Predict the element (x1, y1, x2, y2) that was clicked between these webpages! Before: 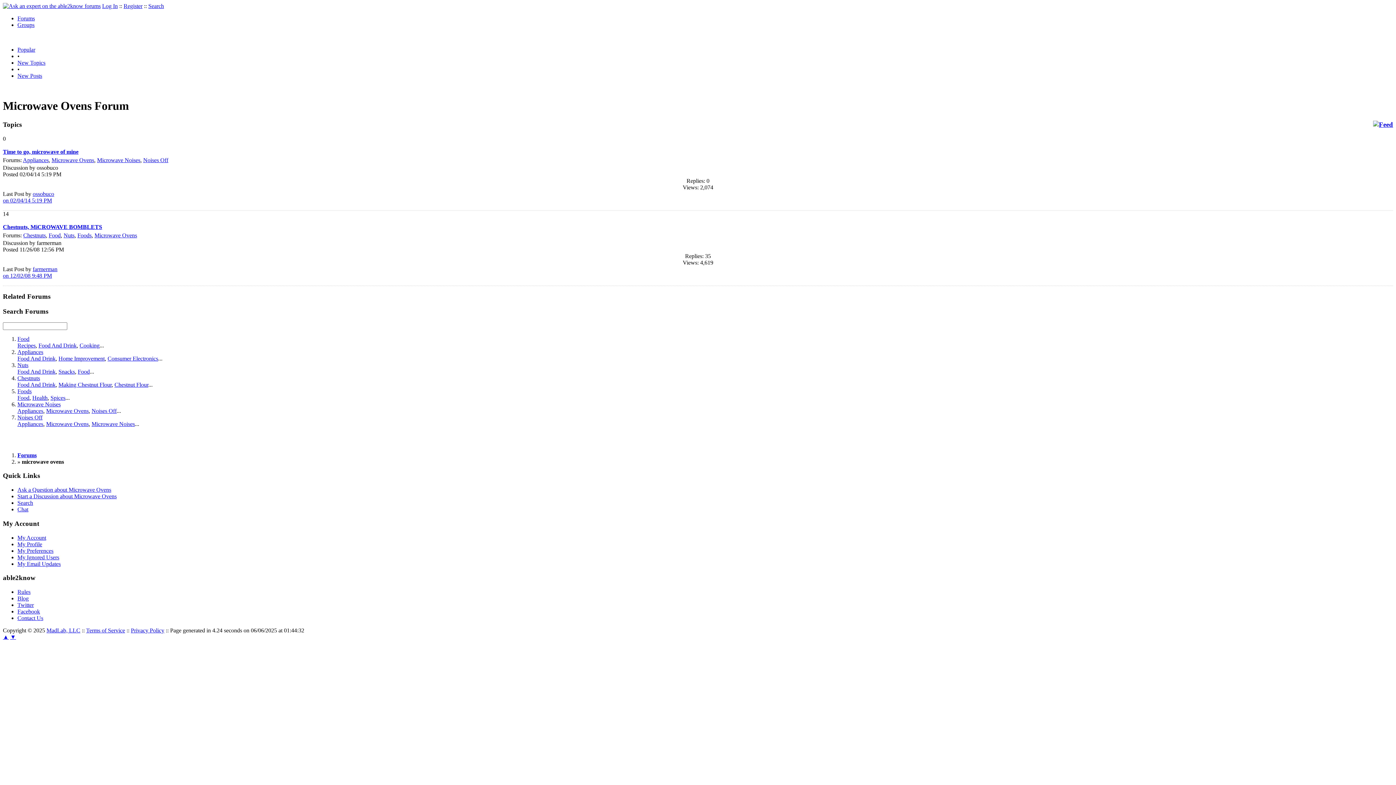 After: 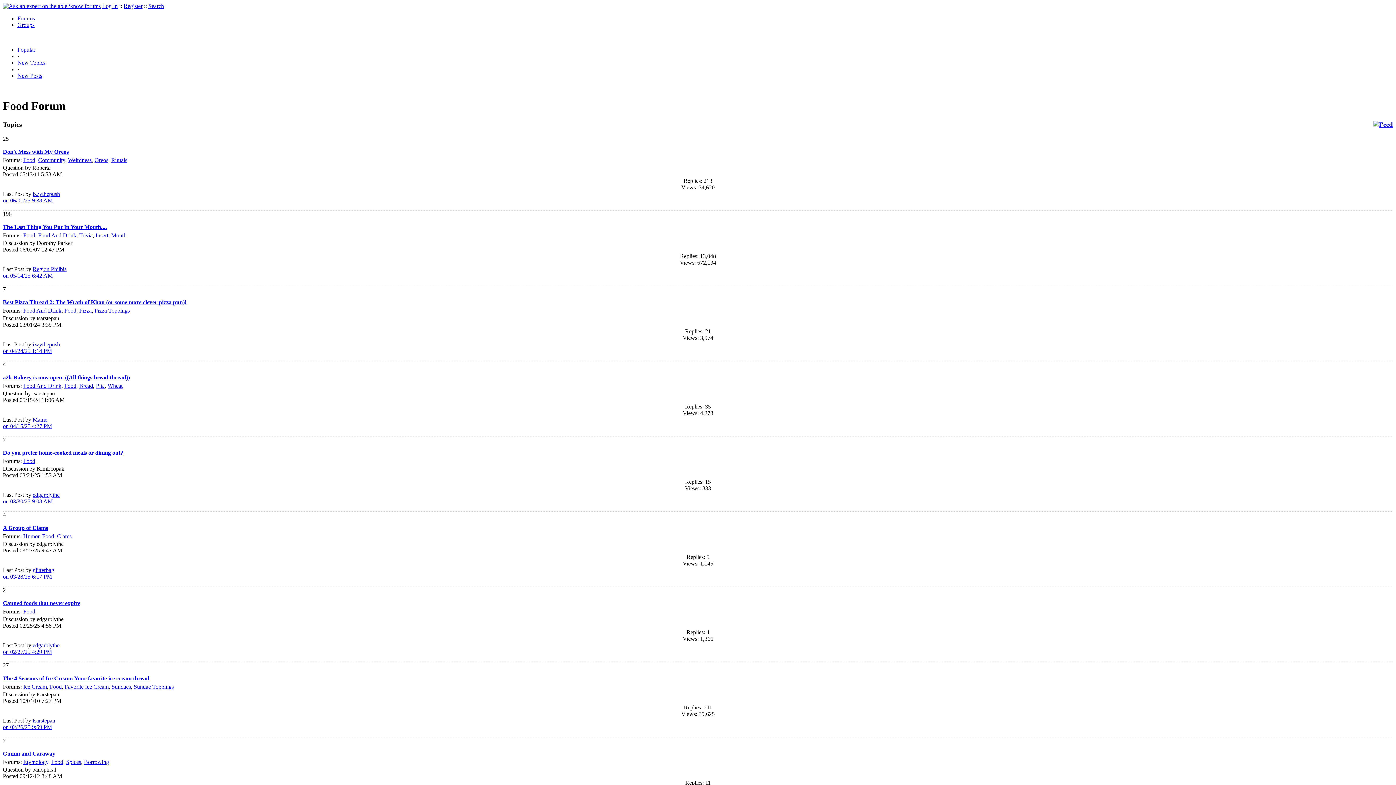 Action: label: Food bbox: (48, 232, 60, 238)